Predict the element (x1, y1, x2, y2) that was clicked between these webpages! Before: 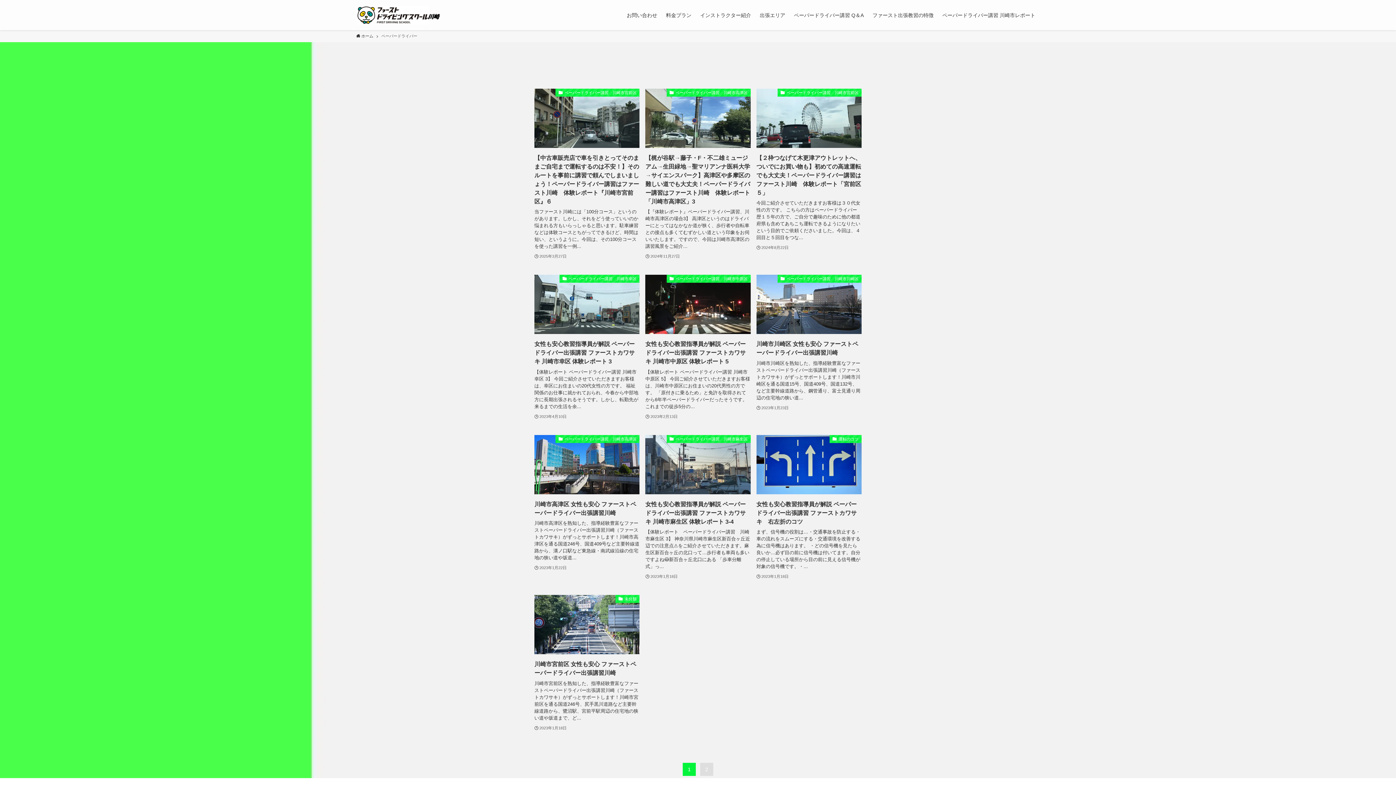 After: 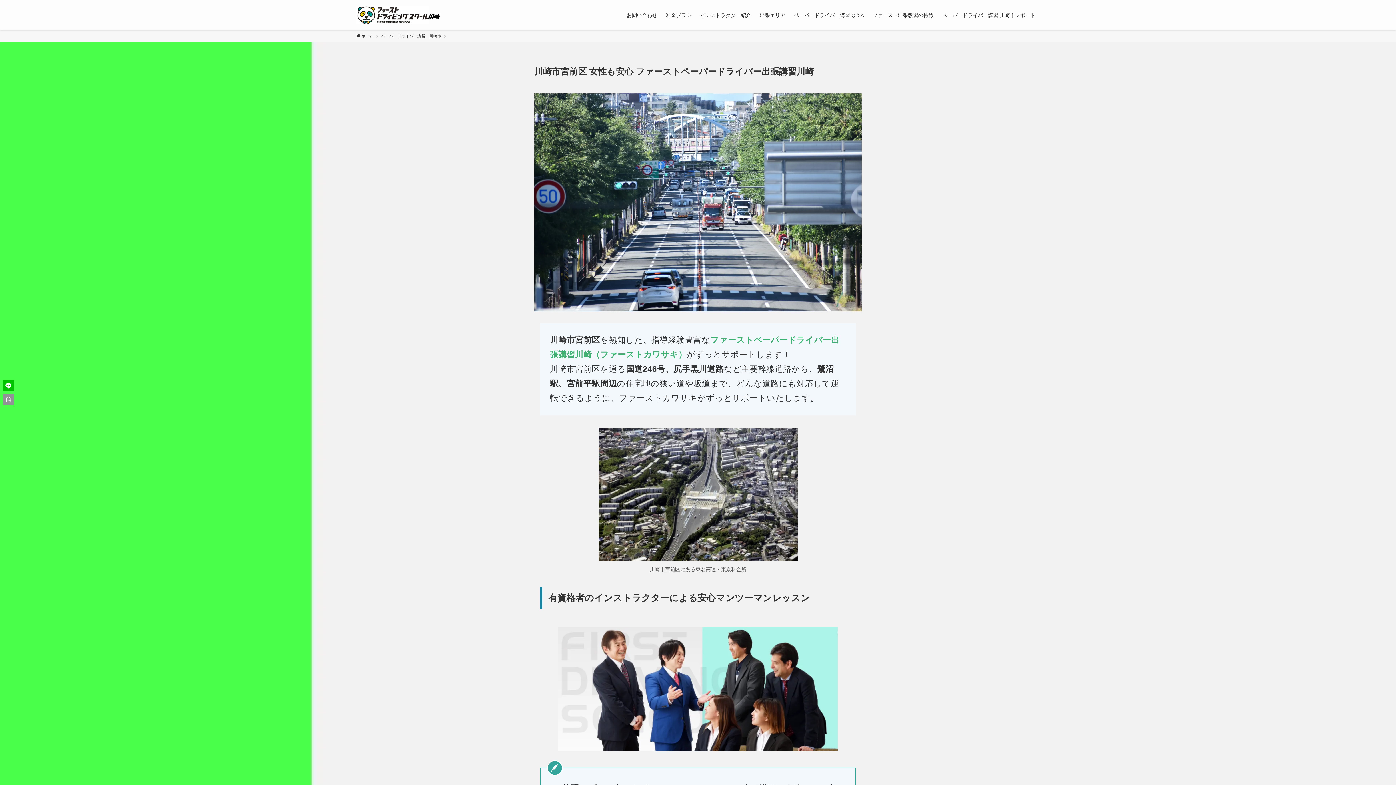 Action: bbox: (534, 595, 639, 732) label: 未分類
川崎市宮前区 女性も安心 ファーストペーパードライバー出張講習川崎
川崎市宮前区を熟知した、指導経験豊富なファーストペーパードライバー出張講習川崎（ファーストカワサキ）がずっとサポートします！川崎市宮前区を通る国道246号、尻手黒川道路など主要幹線道路から、鷺沼駅、宮前平駅周辺の住宅地の狭い道や坂道まで、ど...
2023年1月18日